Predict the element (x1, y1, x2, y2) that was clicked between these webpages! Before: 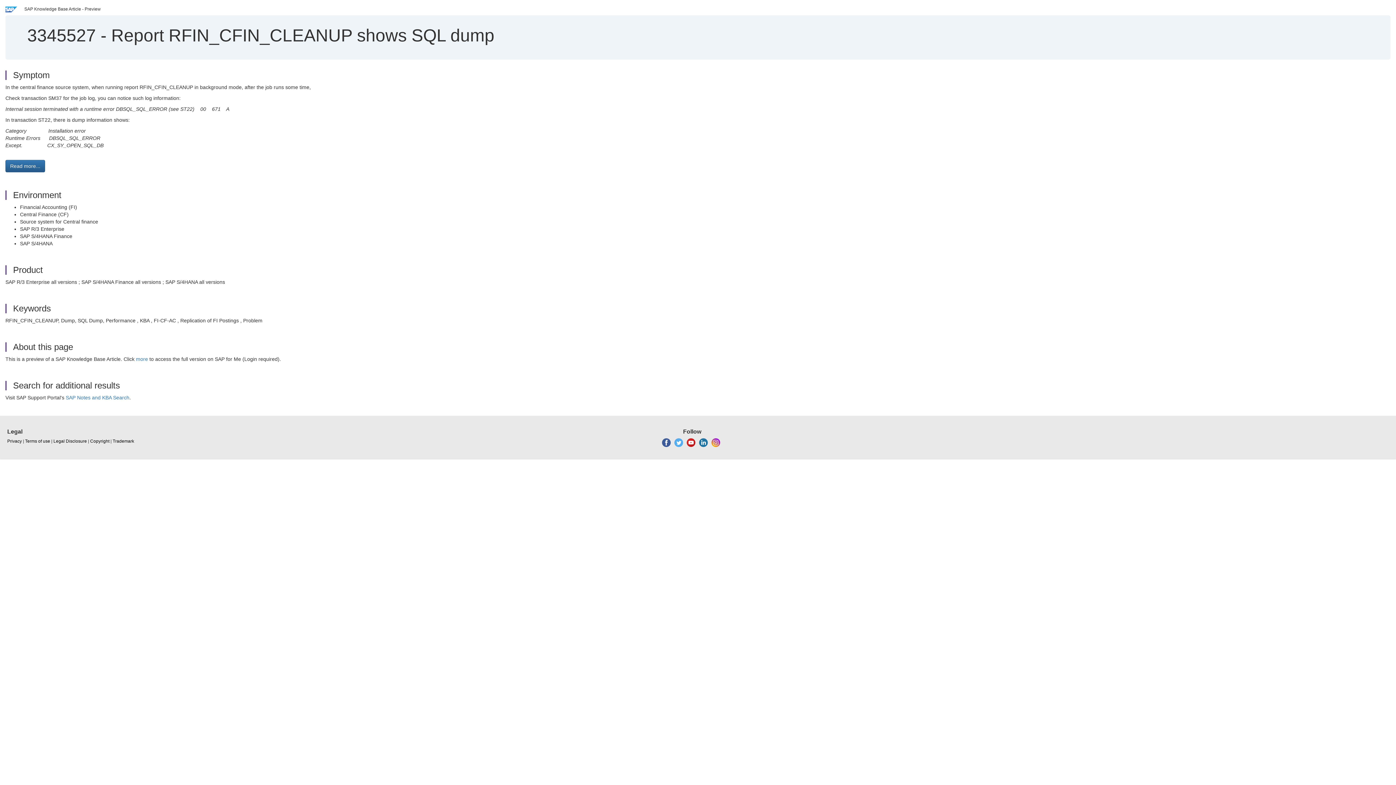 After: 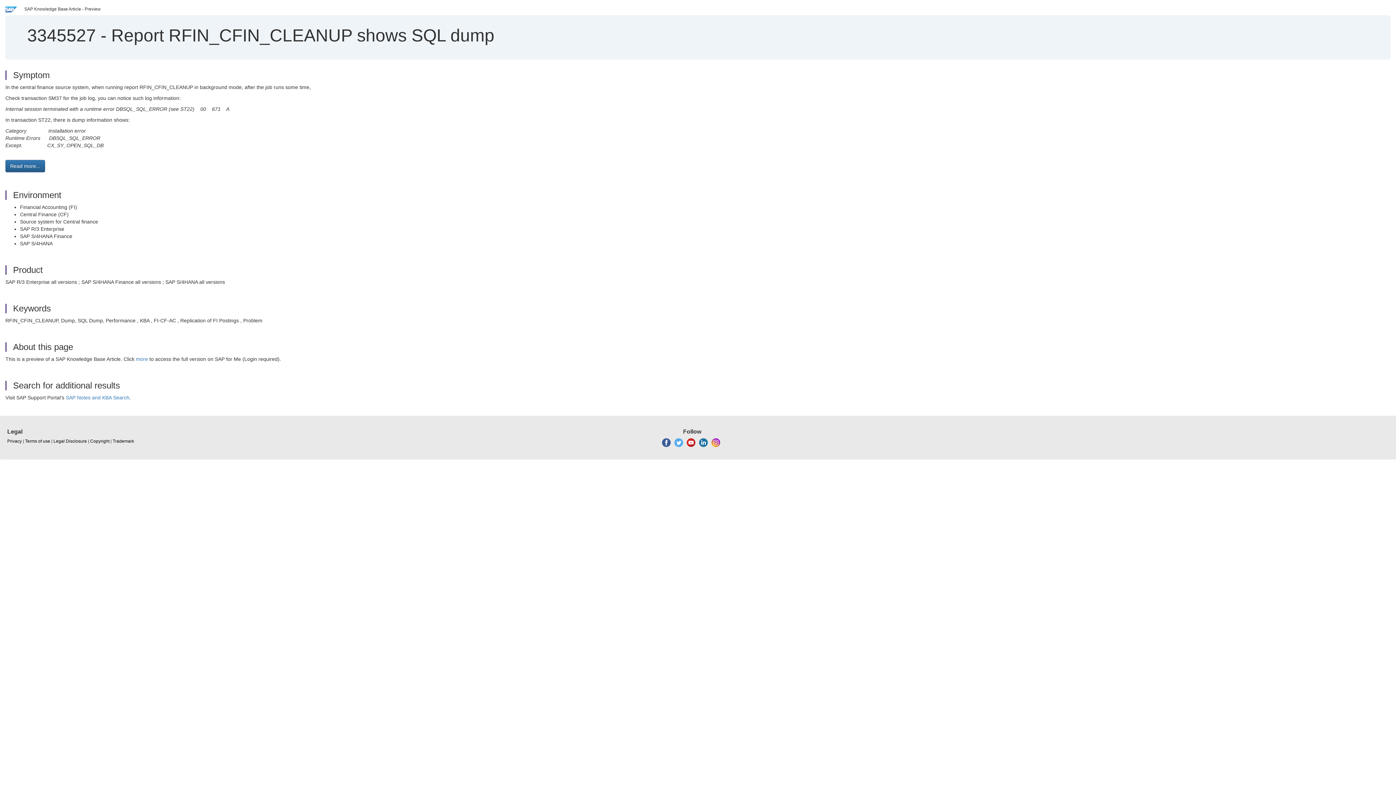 Action: bbox: (662, 440, 670, 445)